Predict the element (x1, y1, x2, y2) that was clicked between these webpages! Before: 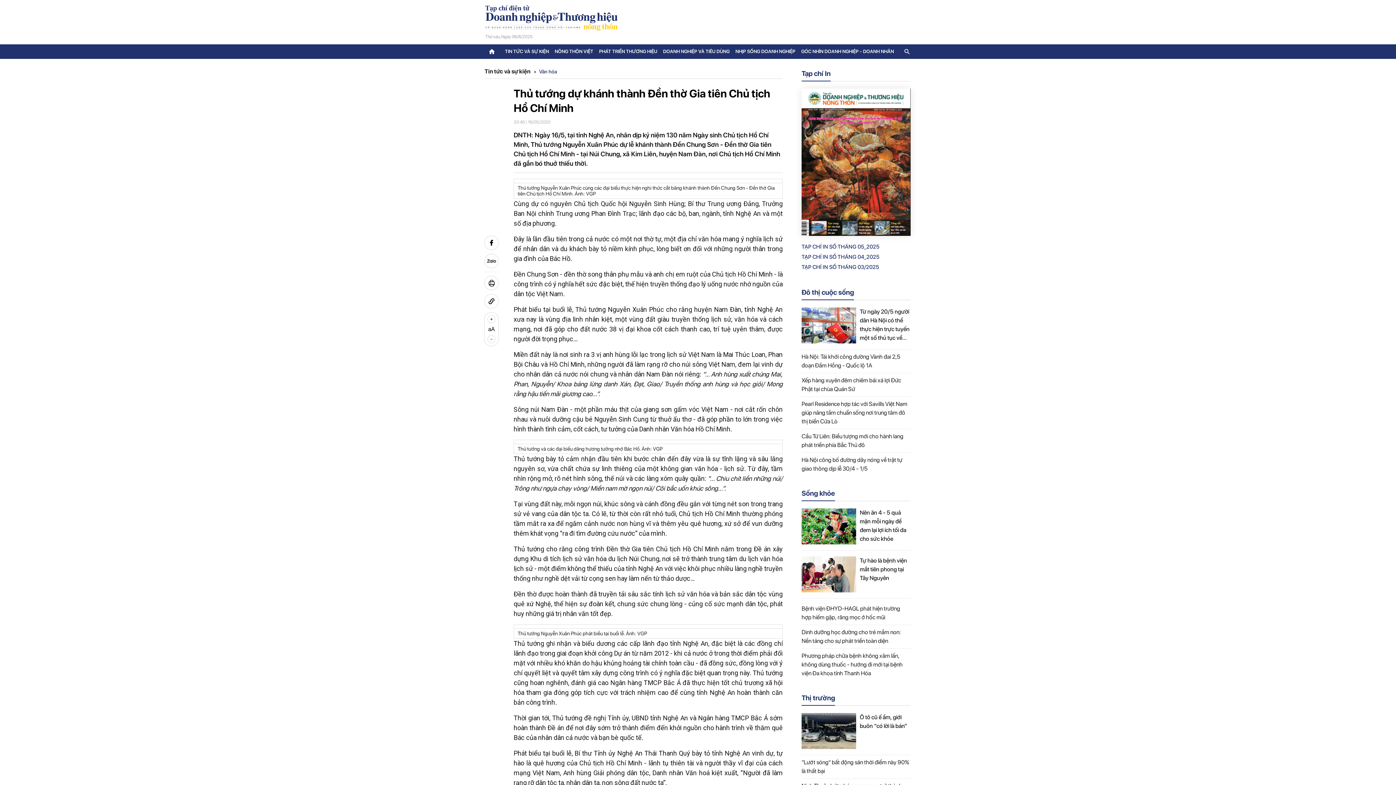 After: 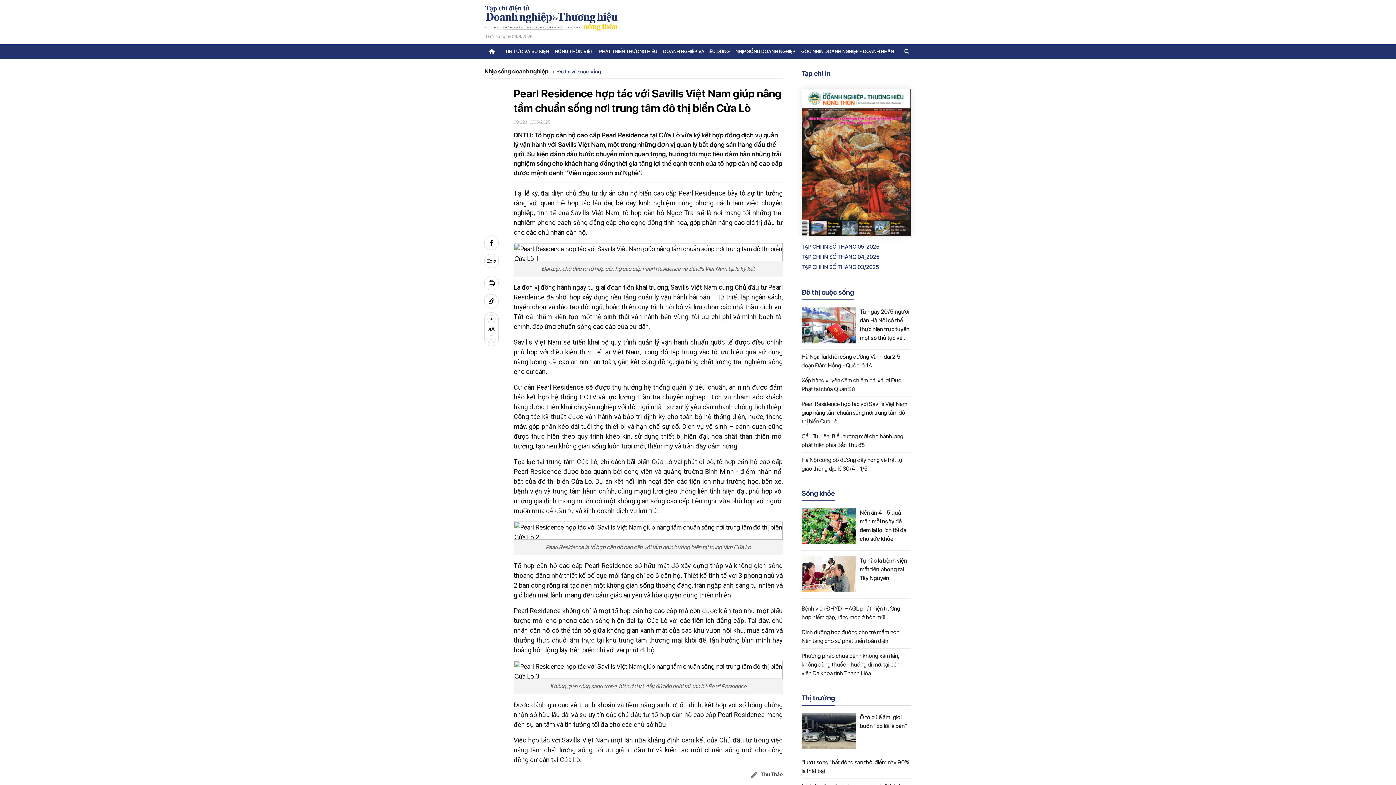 Action: bbox: (801, 400, 910, 426) label: Pearl Residence hợp tác với Savills Việt Nam giúp nâng tầm chuẩn sống nơi trung tâm đô thị biển Cửa Lò